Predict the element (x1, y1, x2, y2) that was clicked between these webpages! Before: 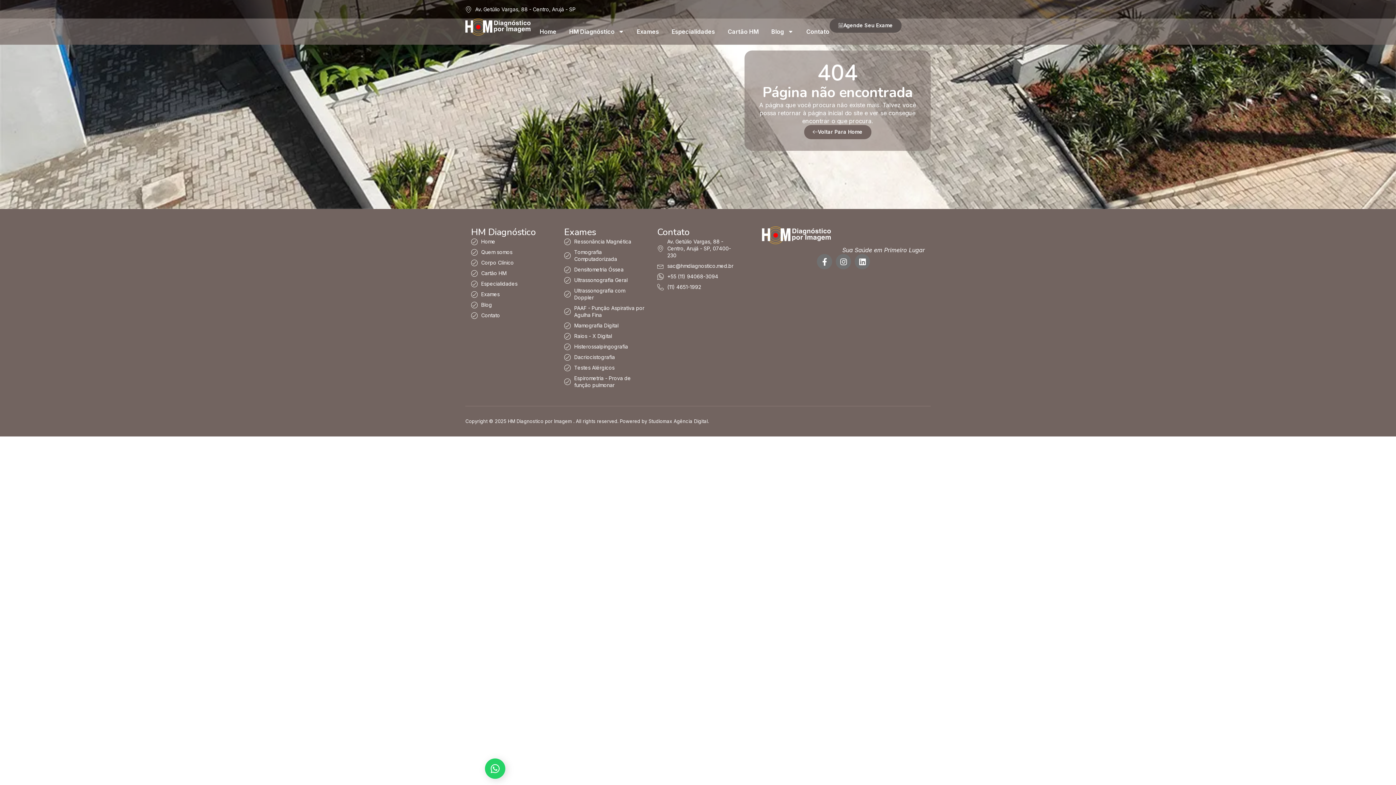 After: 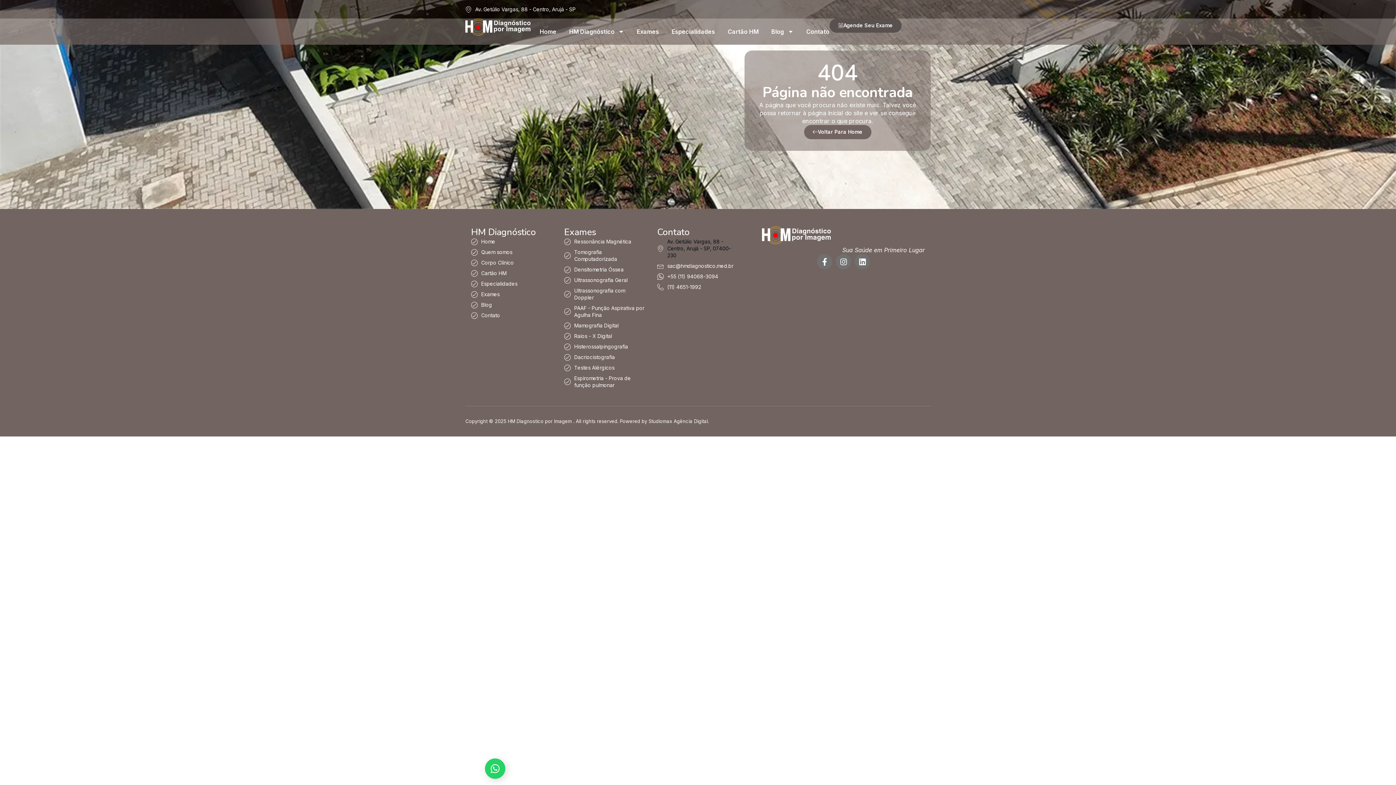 Action: label: Av. Getúlio Vargas, 88 - Centro, Arujá - SP, 07400-230 bbox: (657, 238, 738, 258)